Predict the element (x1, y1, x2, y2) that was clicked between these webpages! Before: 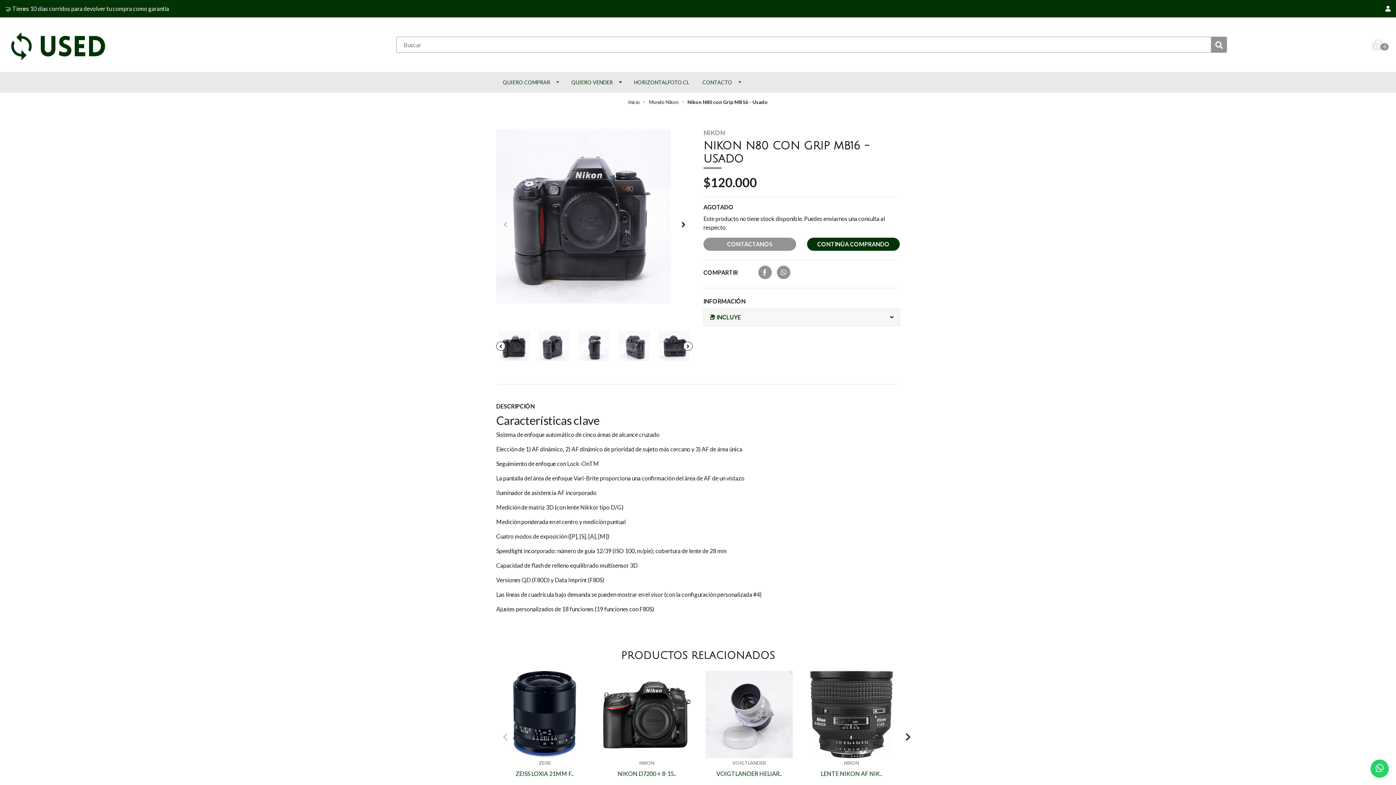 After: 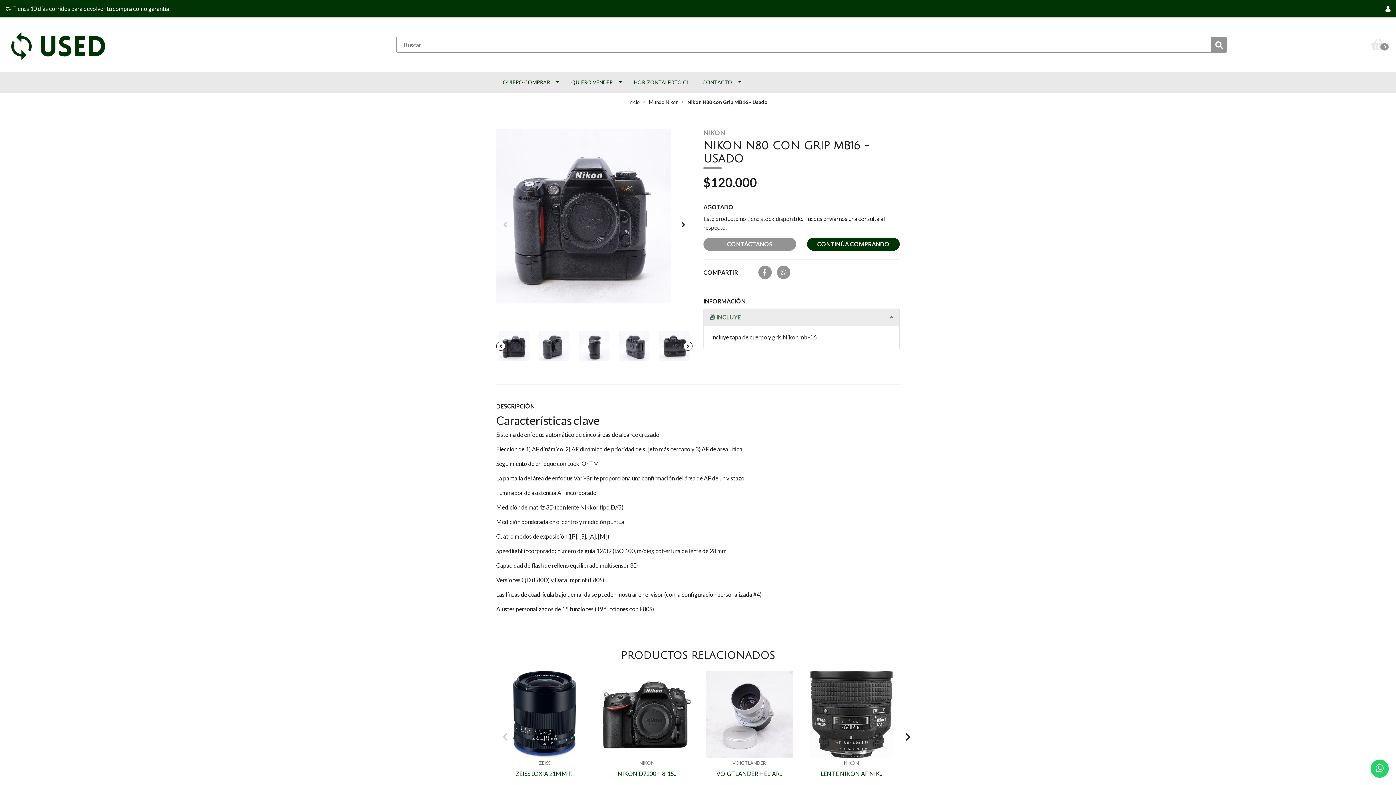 Action: bbox: (704, 309, 899, 325) label: 📦 INCLUYE